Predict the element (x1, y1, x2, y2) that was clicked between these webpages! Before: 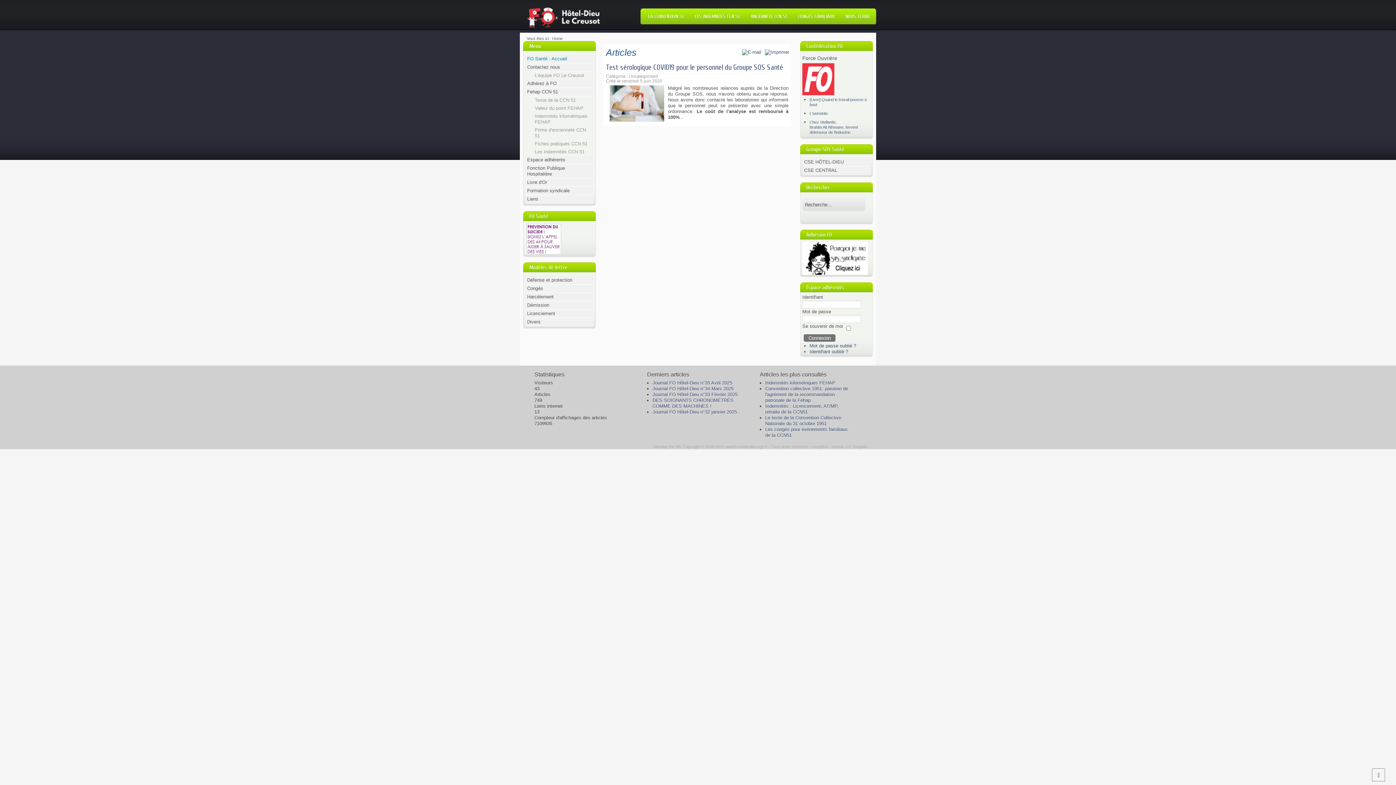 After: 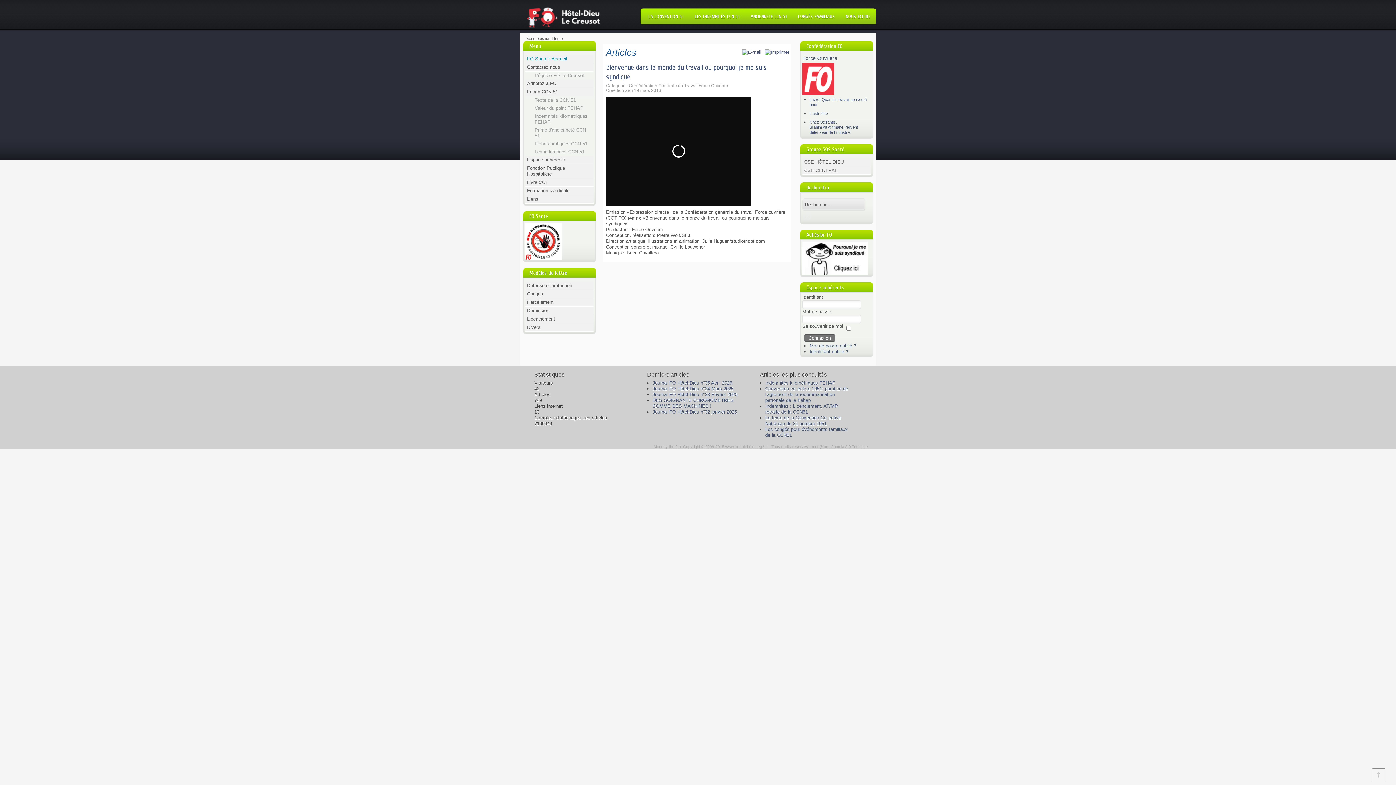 Action: bbox: (802, 270, 868, 276)